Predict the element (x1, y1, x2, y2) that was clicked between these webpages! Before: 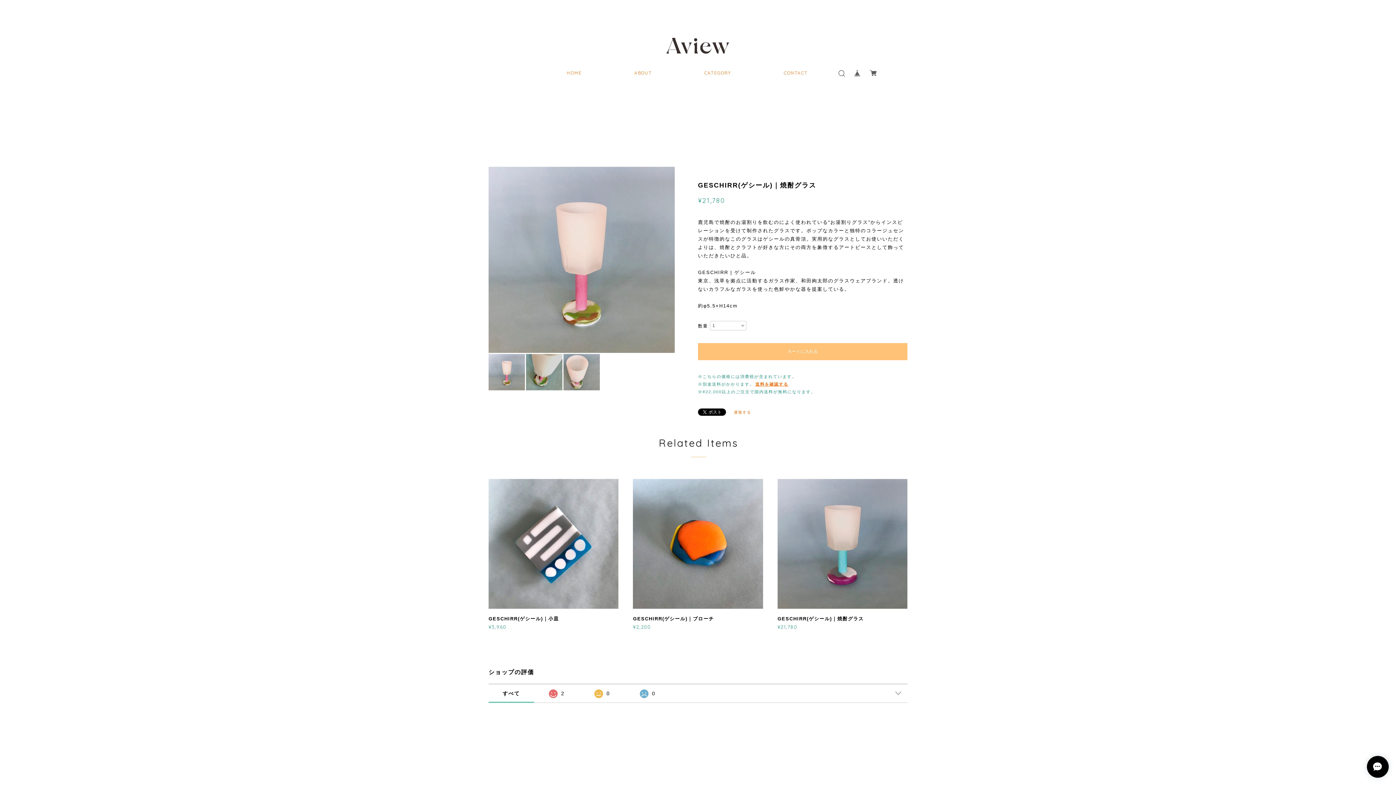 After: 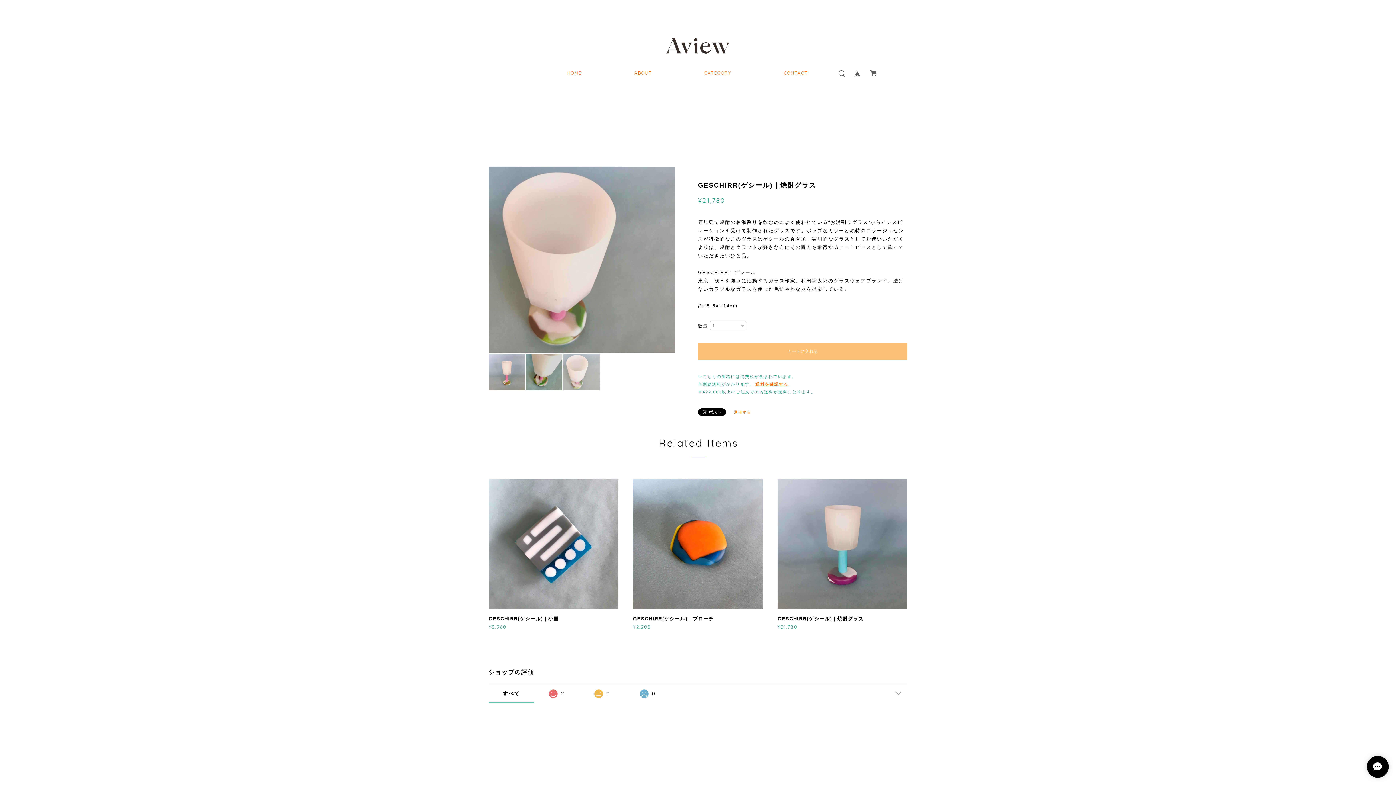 Action: bbox: (563, 354, 600, 390)